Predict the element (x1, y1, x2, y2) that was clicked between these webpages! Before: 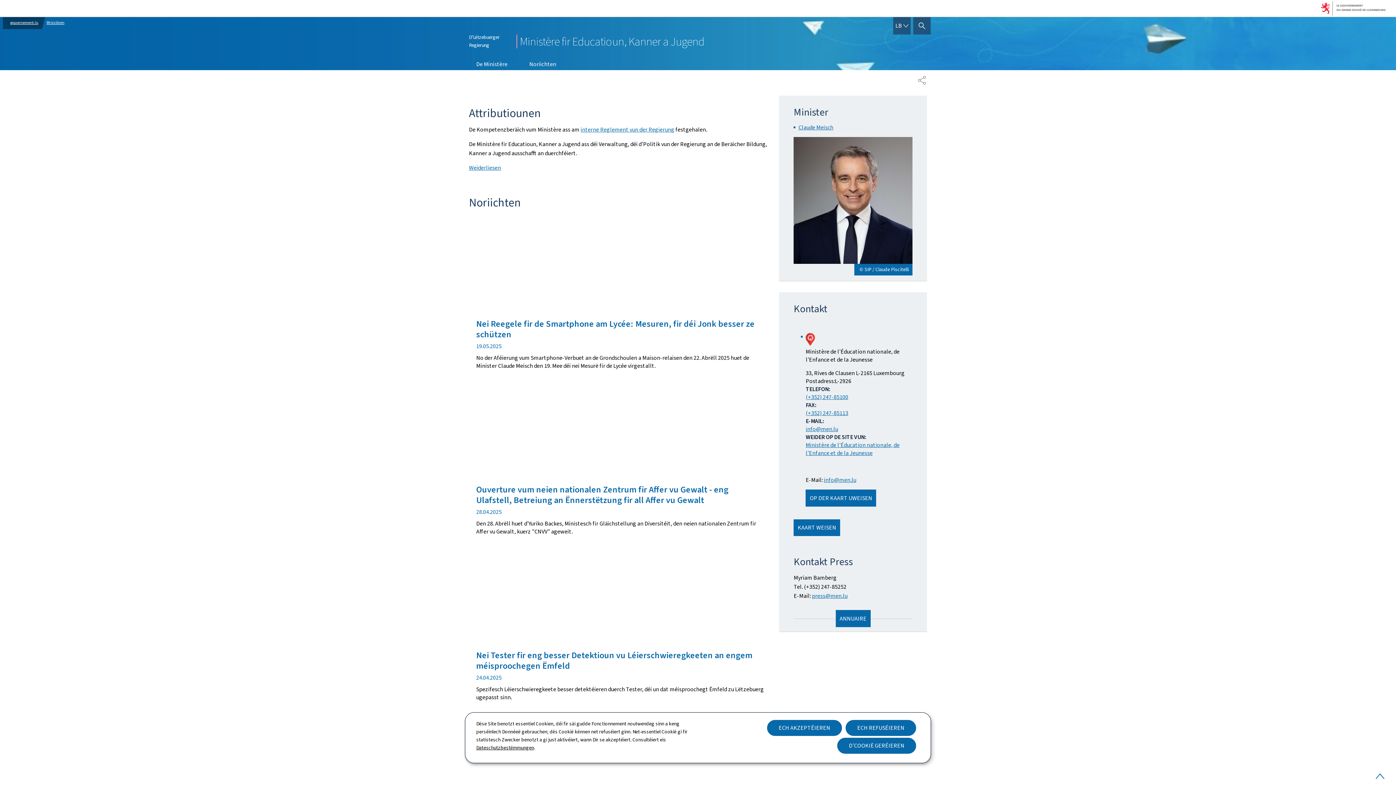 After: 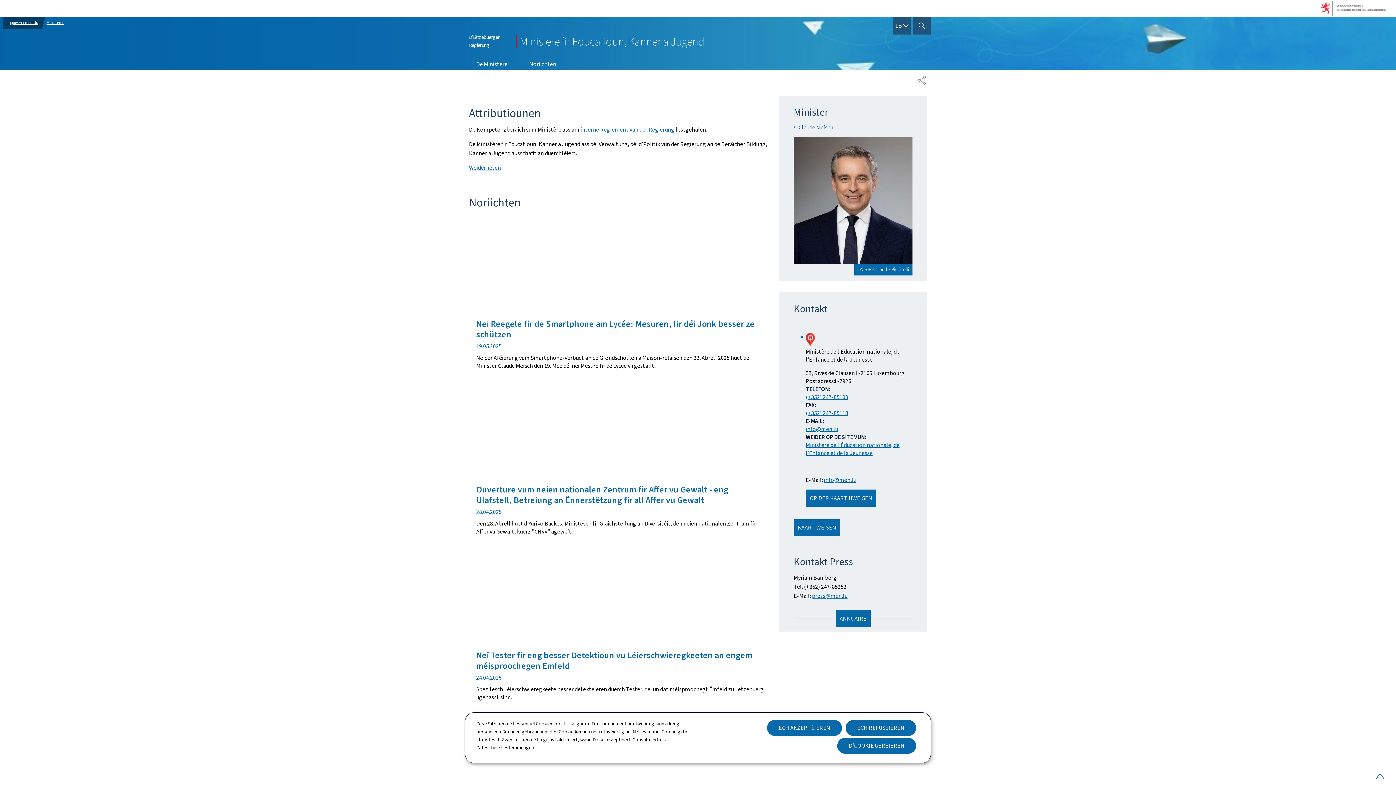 Action: bbox: (465, 28, 708, 53) label: D’Lëtzebuerger Regierung
Ministère fir Educatioun, Kanner a Jugend